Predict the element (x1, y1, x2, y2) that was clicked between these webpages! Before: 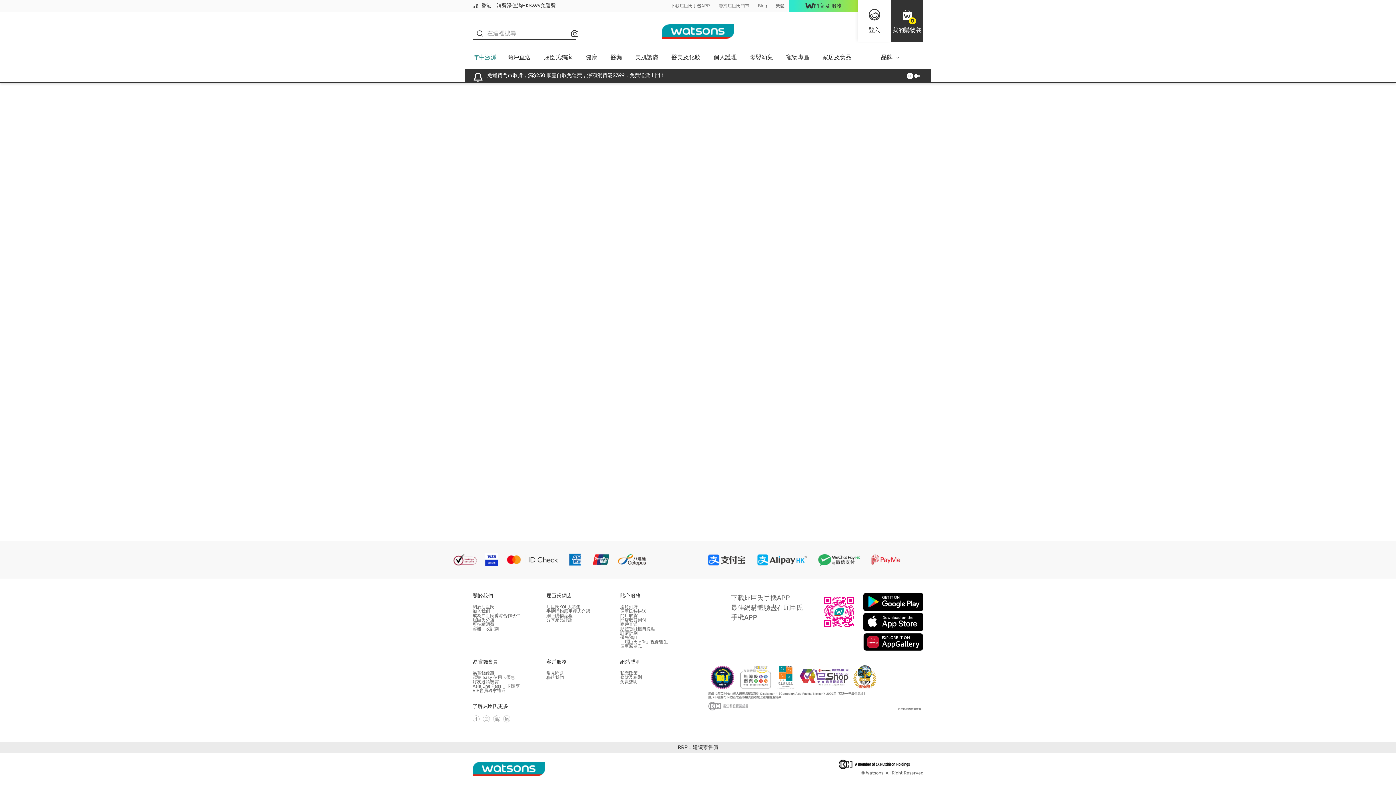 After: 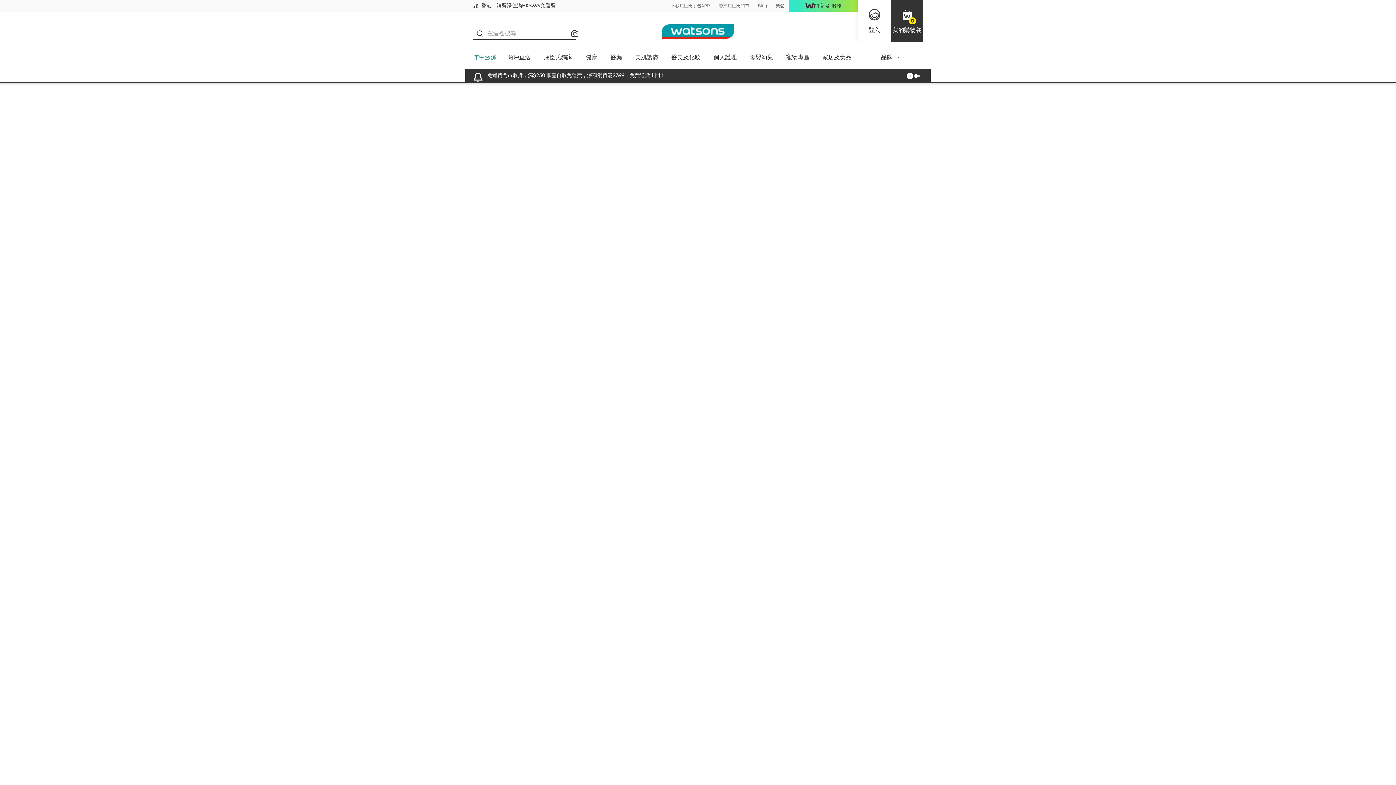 Action: label: VIP會員獨家禮遇 bbox: (472, 688, 505, 693)